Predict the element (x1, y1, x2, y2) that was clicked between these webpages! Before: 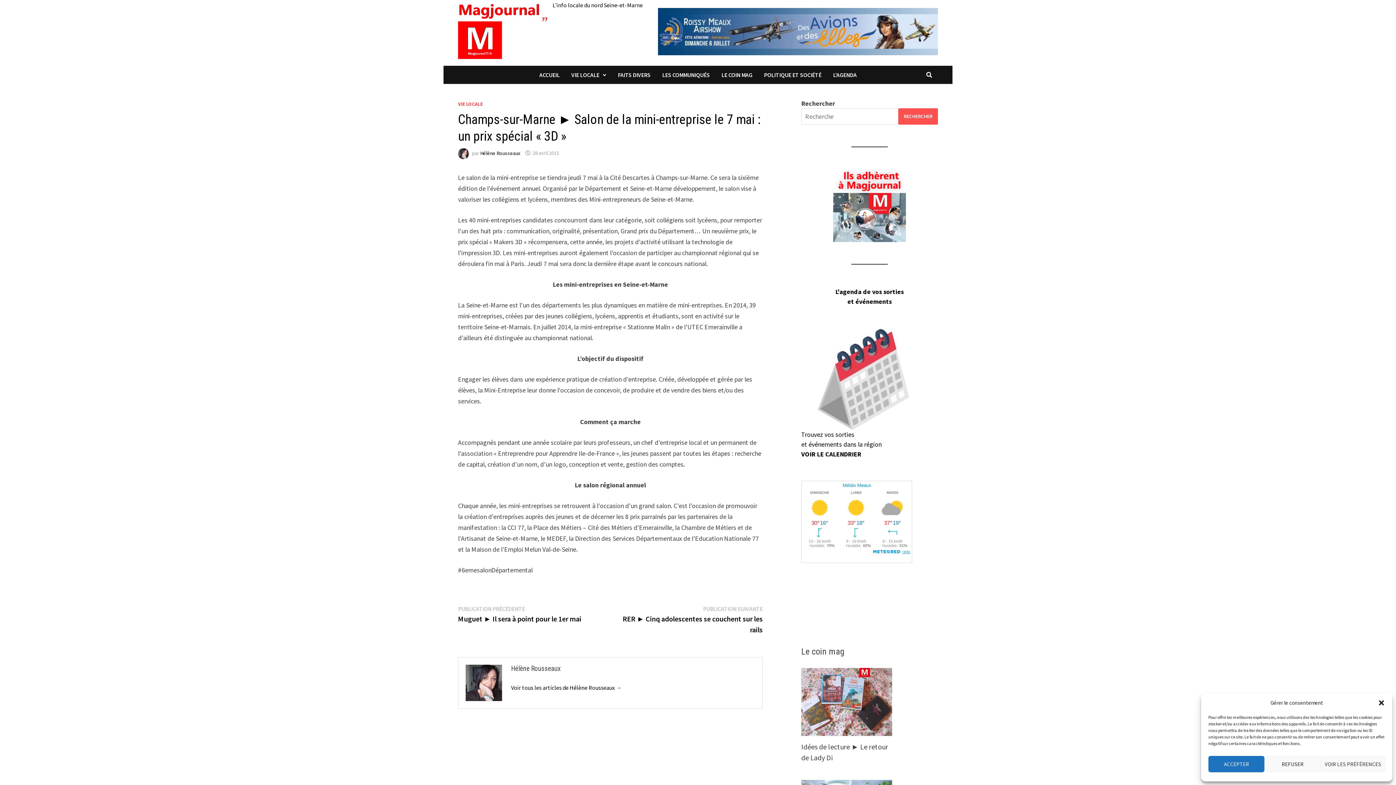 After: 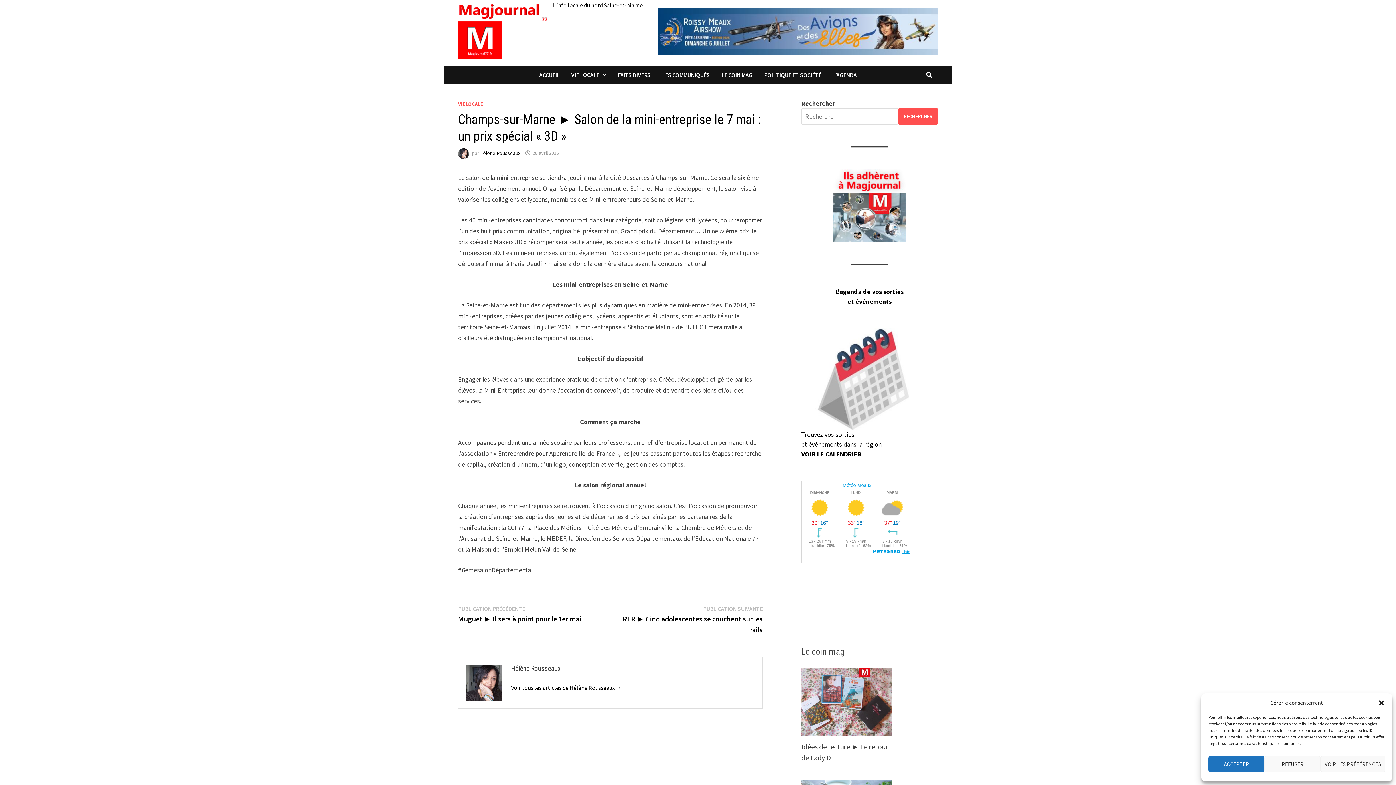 Action: bbox: (532, 149, 559, 156) label: 28 avril 2015